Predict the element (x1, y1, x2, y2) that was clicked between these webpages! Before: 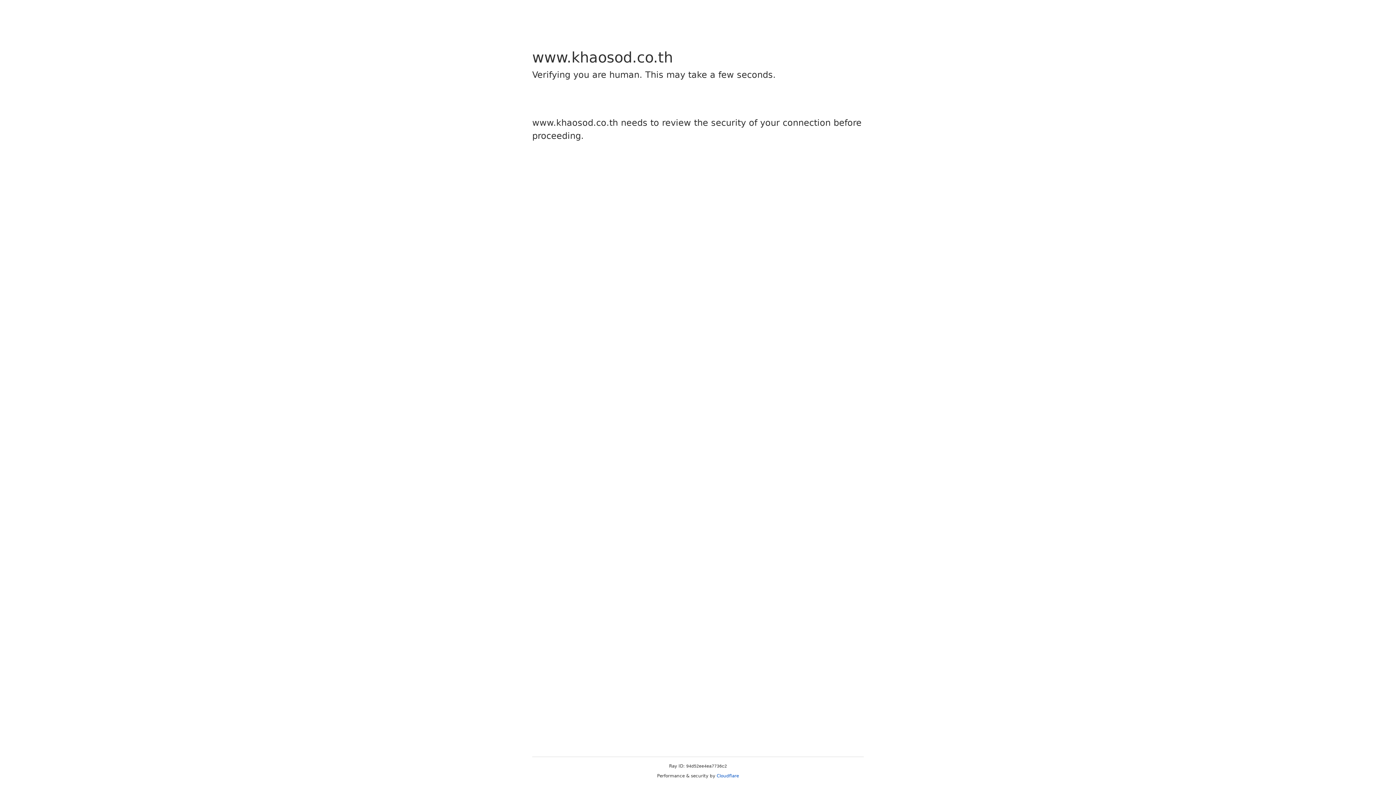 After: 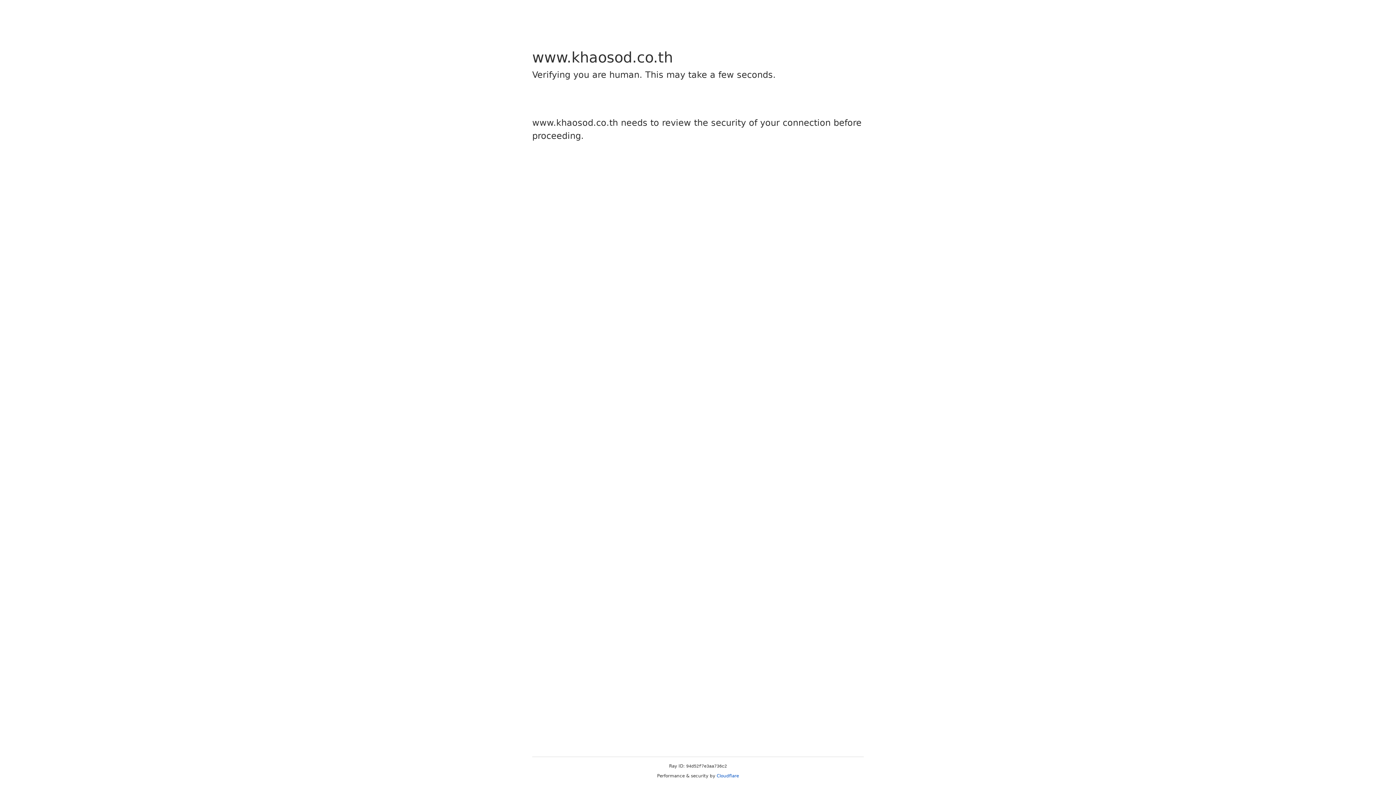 Action: label: Cloudflare bbox: (716, 773, 739, 778)